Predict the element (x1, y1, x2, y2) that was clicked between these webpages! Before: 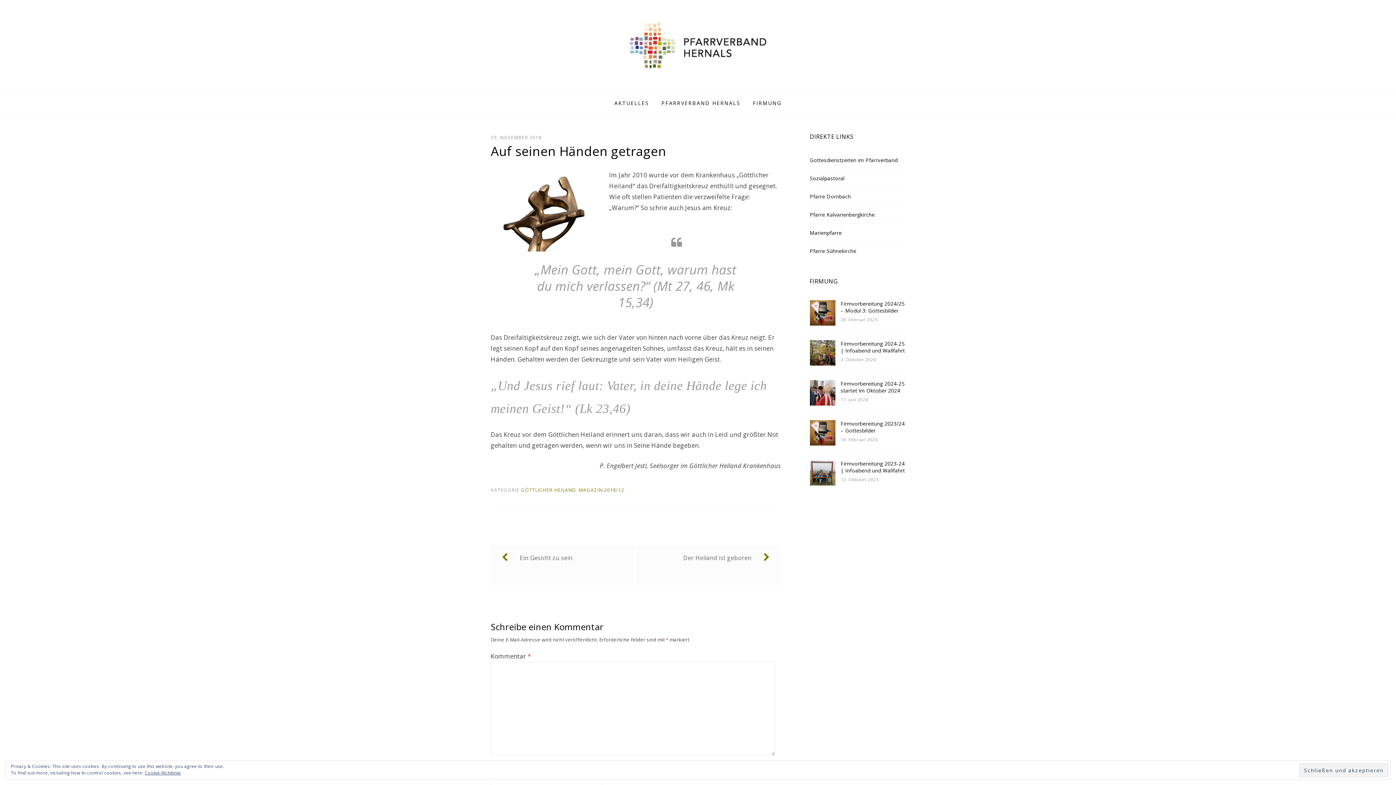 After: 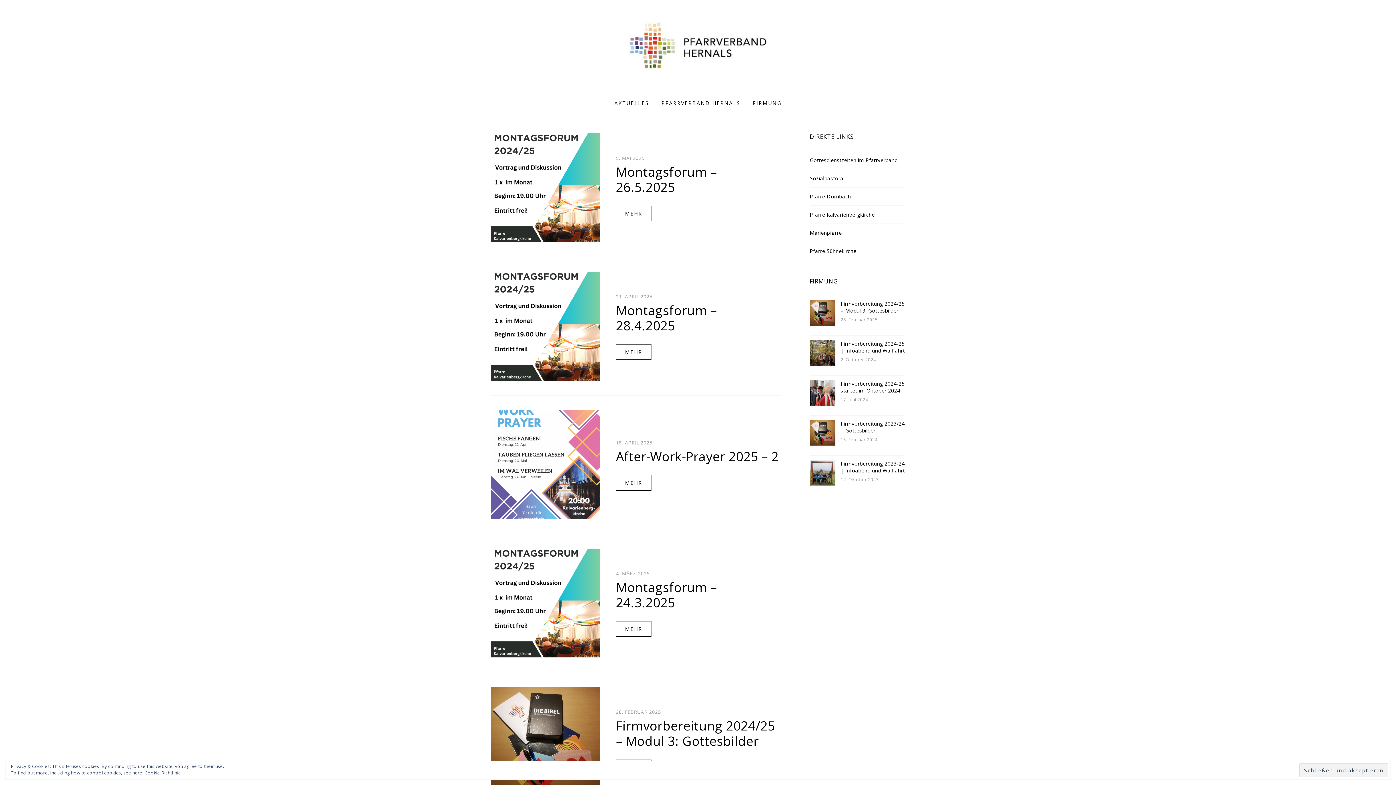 Action: label: AKTUELLES bbox: (609, 91, 654, 114)